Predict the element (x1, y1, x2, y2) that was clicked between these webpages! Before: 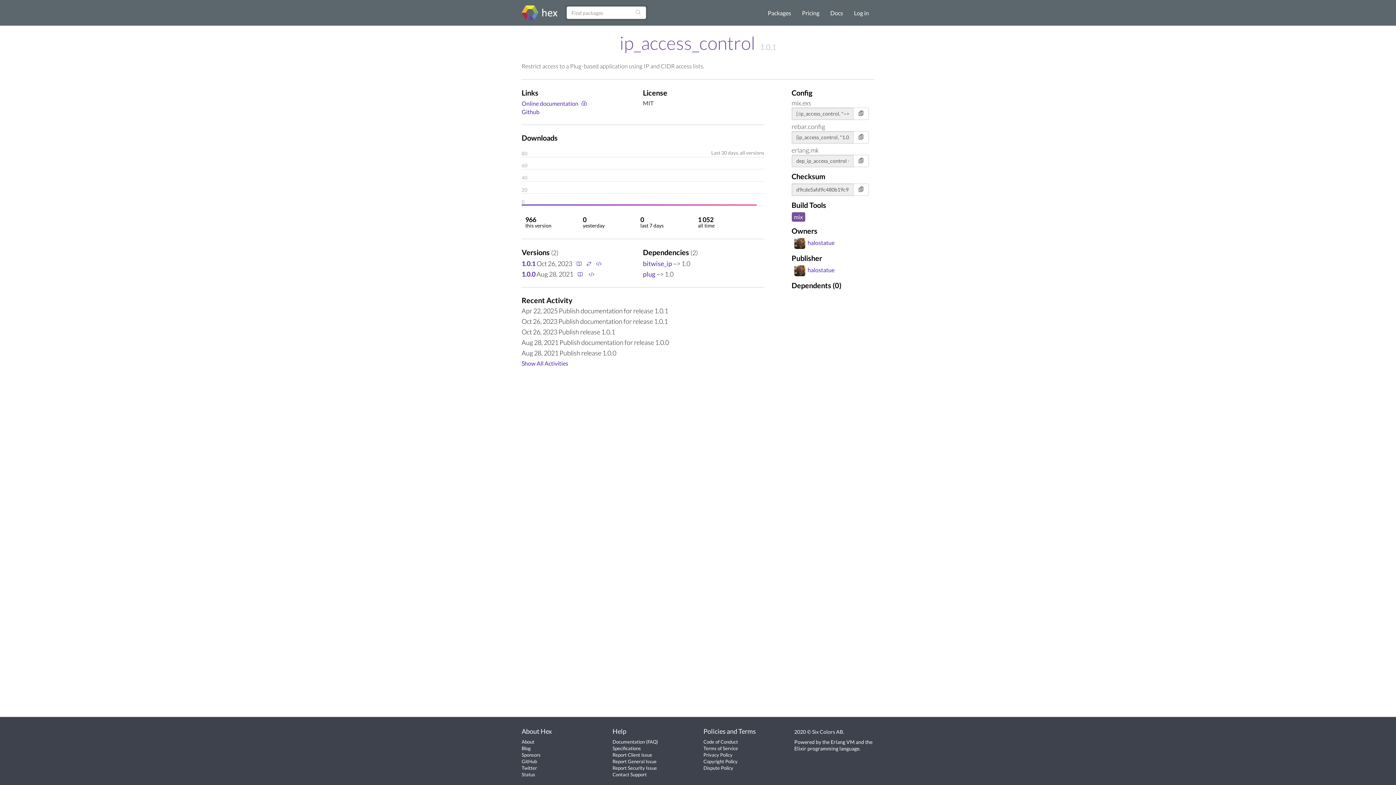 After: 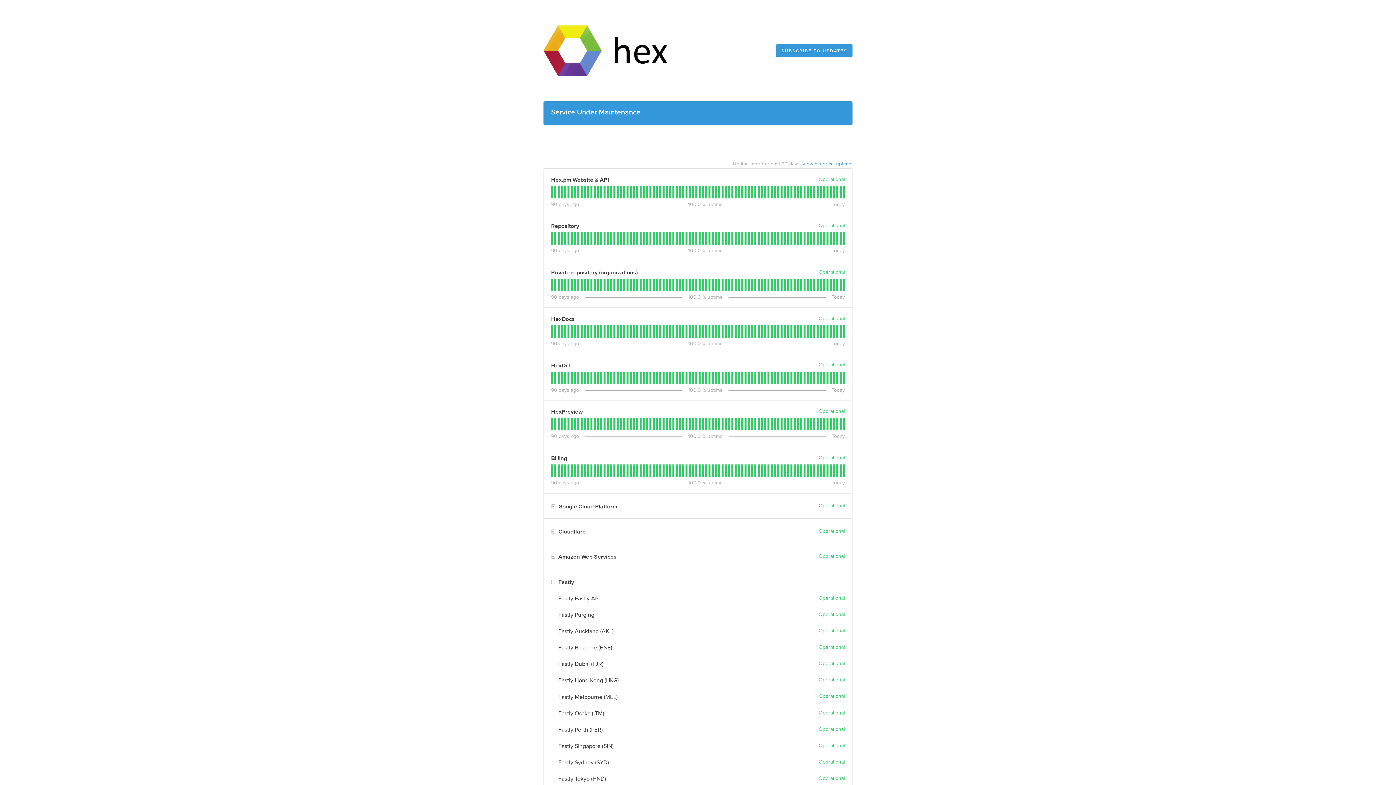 Action: label: Status bbox: (521, 772, 535, 777)